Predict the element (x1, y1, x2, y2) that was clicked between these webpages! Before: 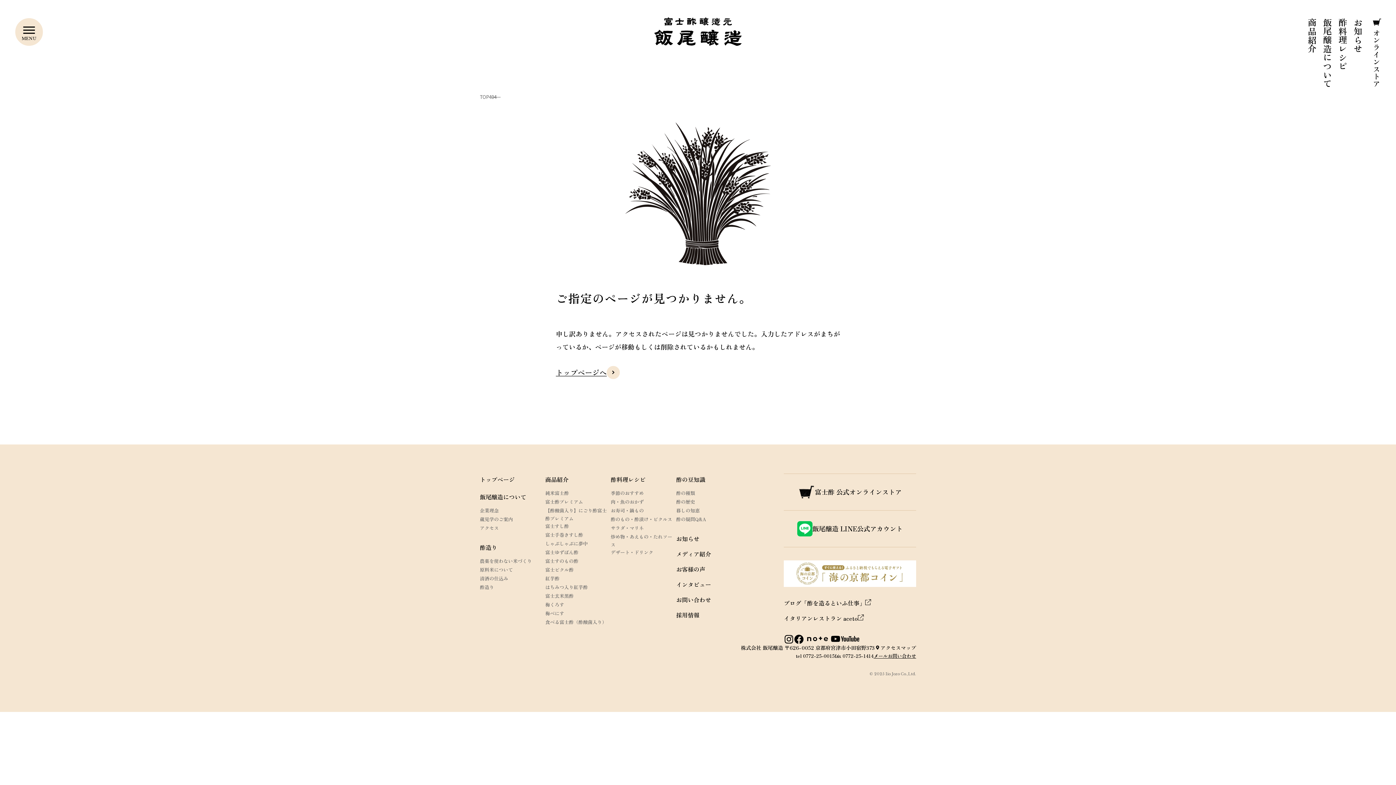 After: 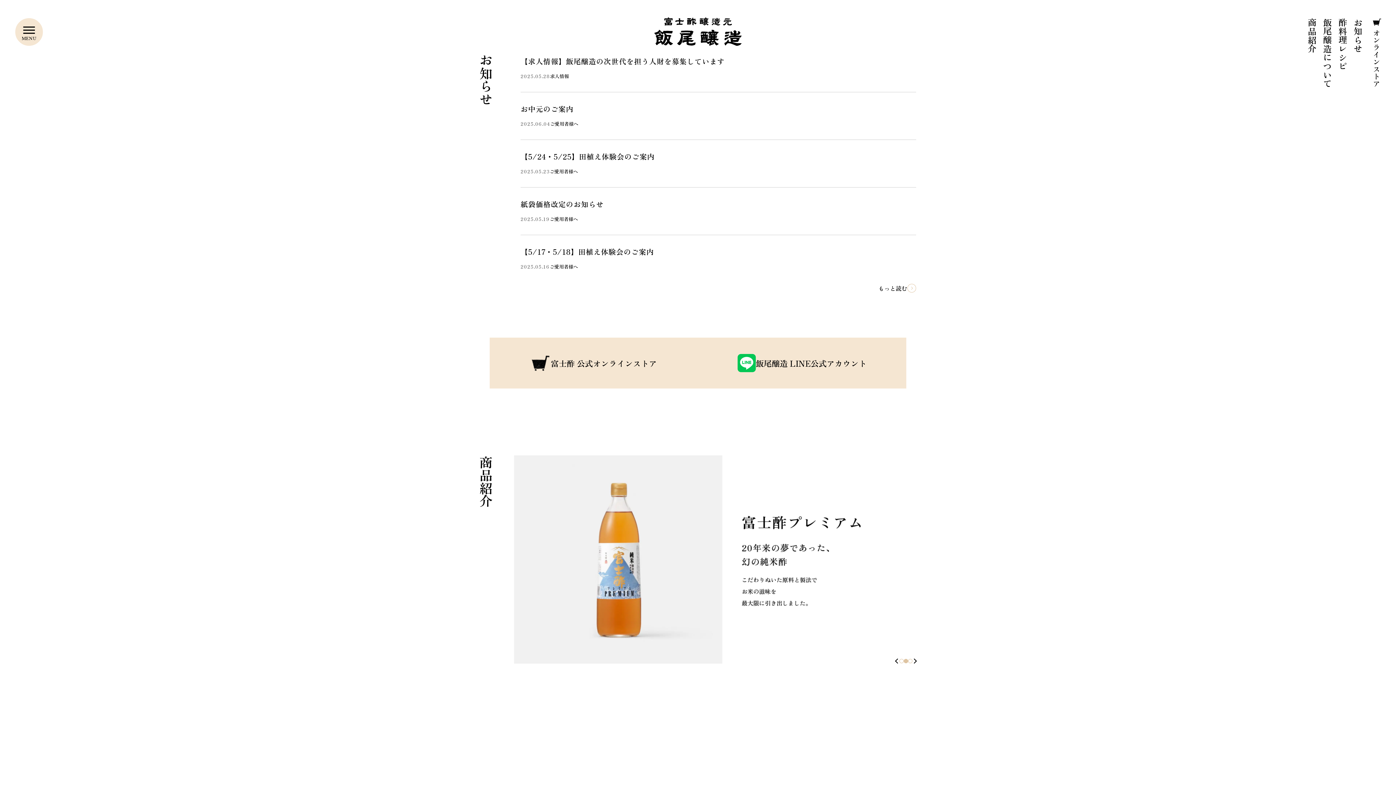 Action: label: 富士酢醸造元 飯尾醸造 bbox: (654, 17, 741, 45)